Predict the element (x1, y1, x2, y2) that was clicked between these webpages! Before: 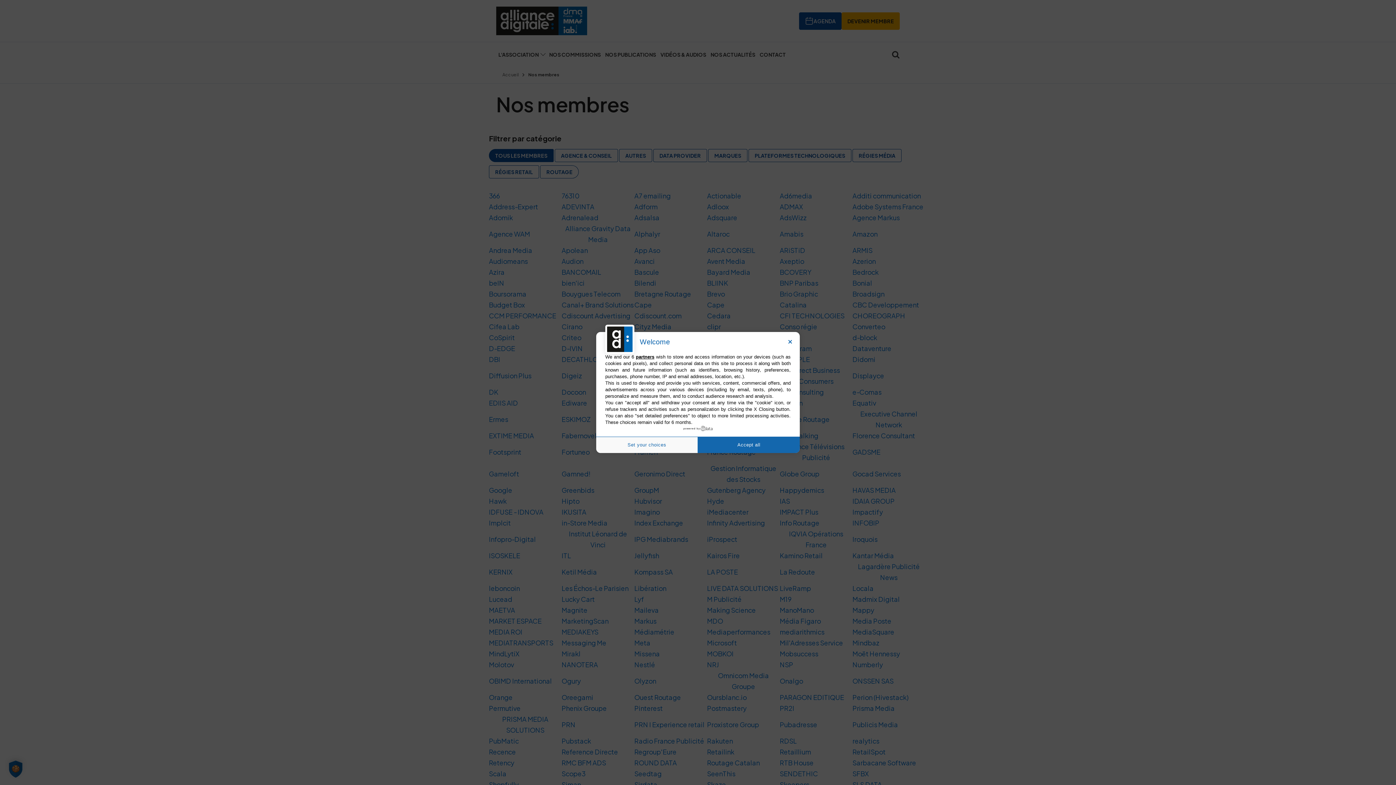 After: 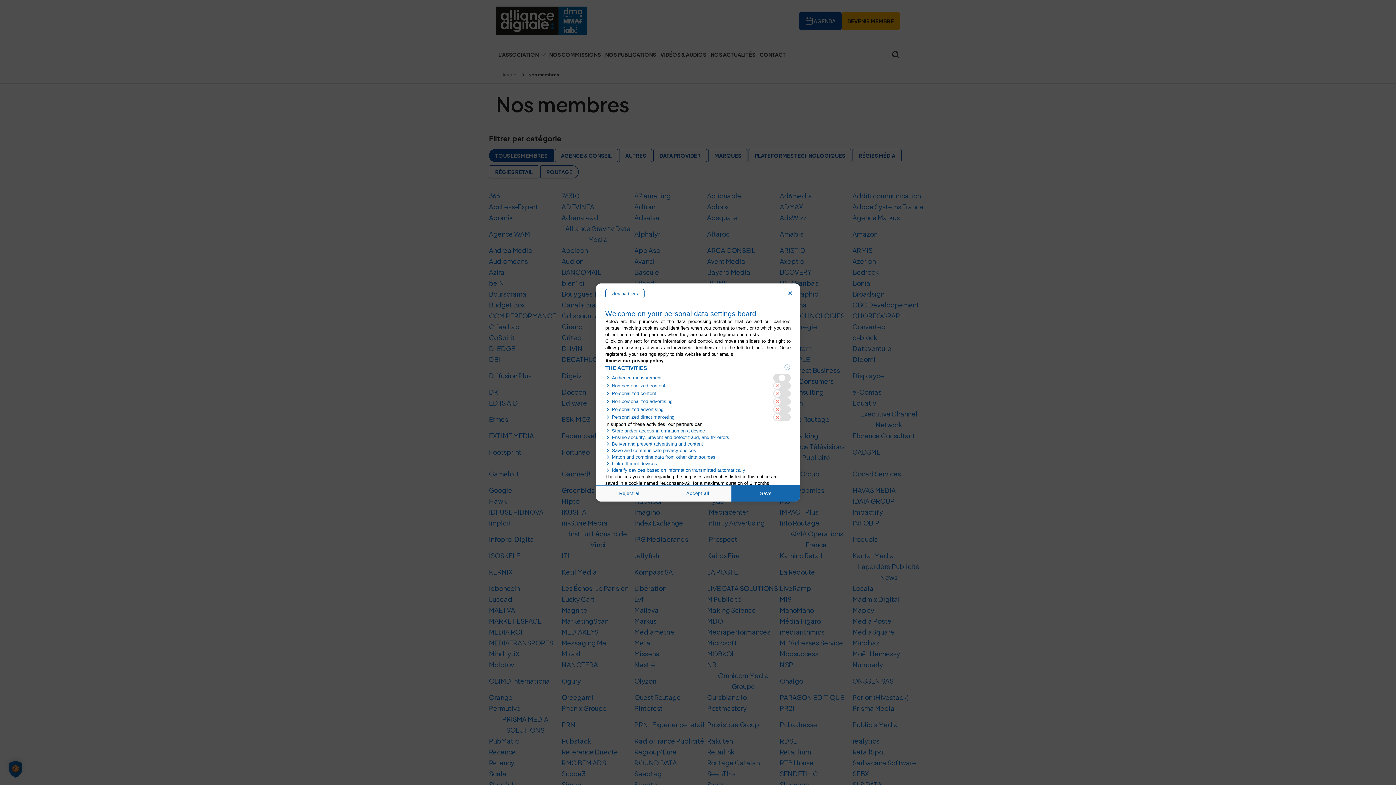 Action: label: Set your choices bbox: (596, 436, 698, 453)